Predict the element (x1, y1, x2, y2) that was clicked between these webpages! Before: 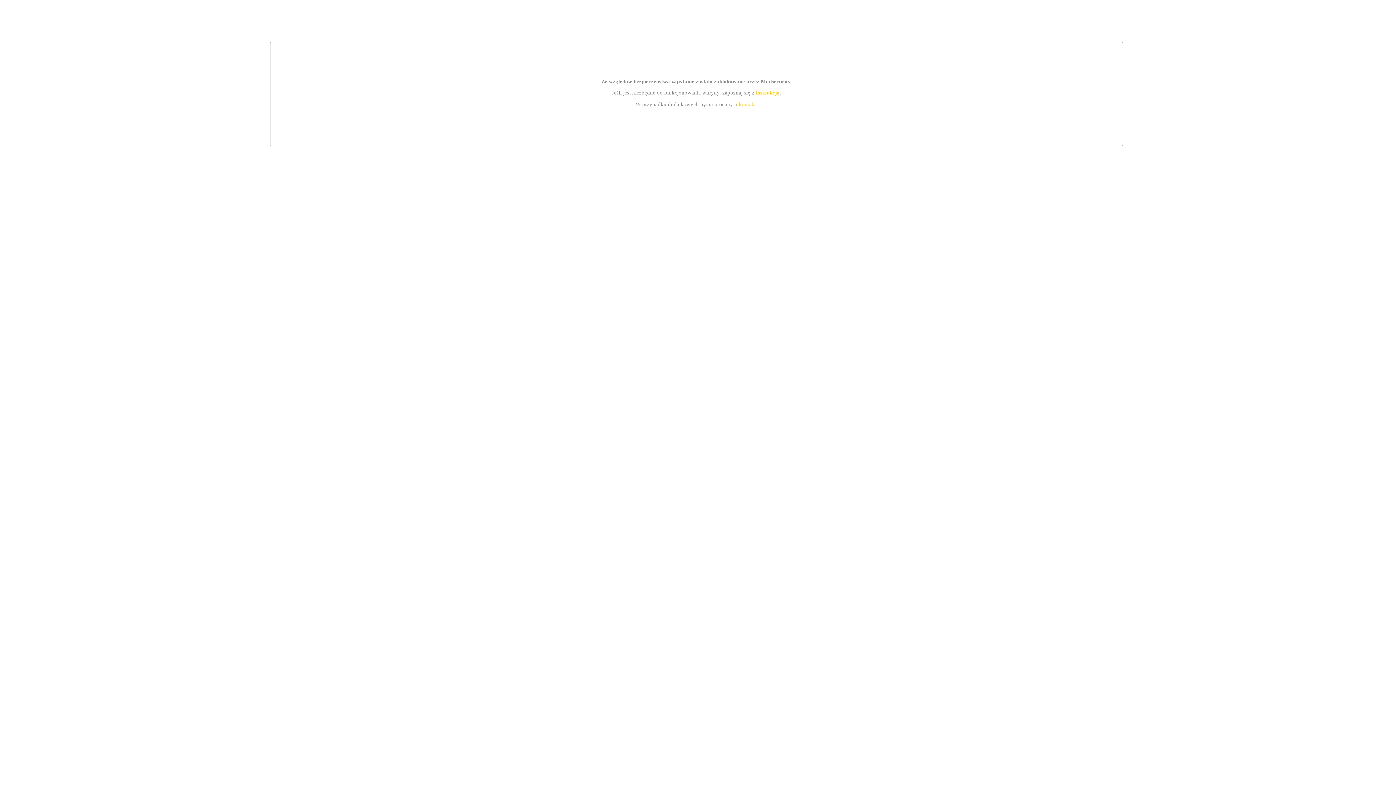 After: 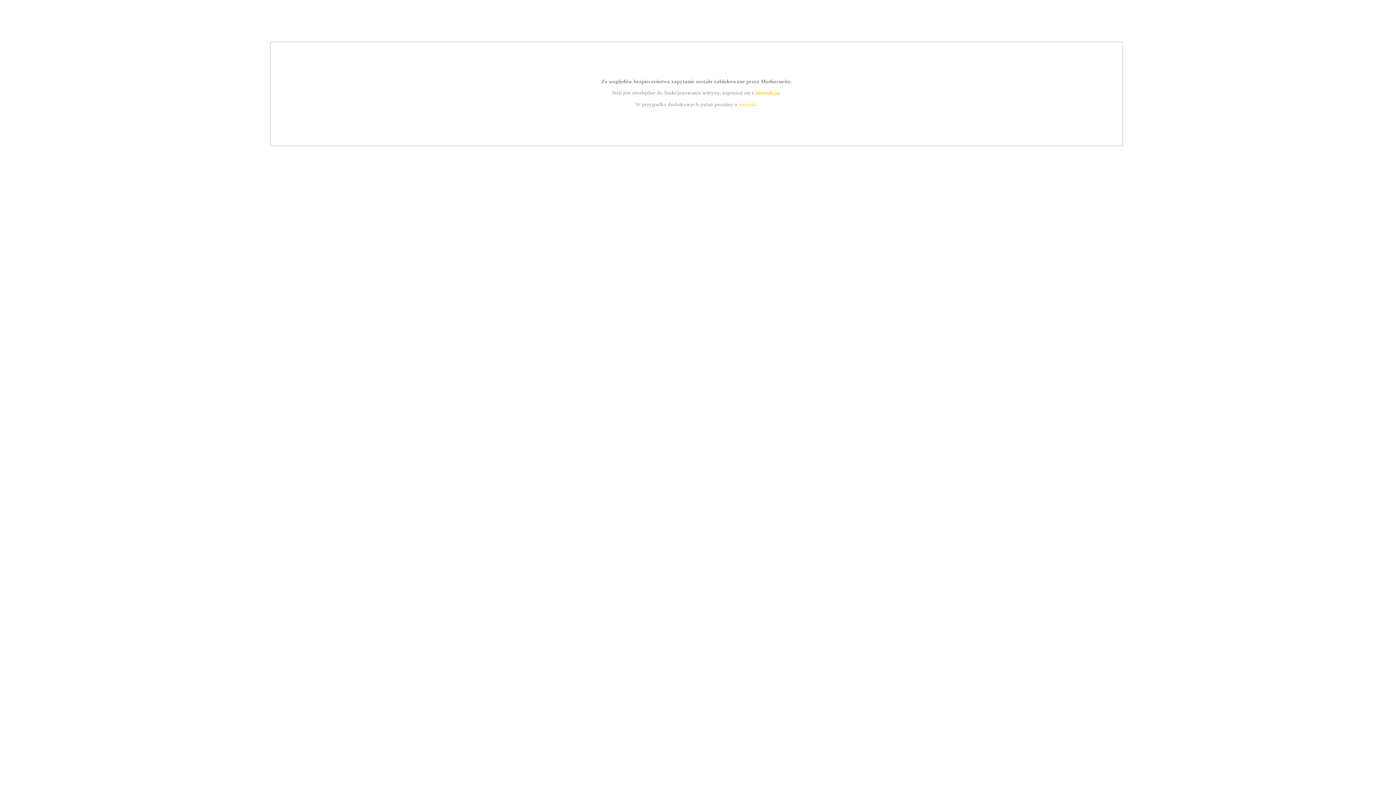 Action: label: kontakt bbox: (739, 101, 756, 107)